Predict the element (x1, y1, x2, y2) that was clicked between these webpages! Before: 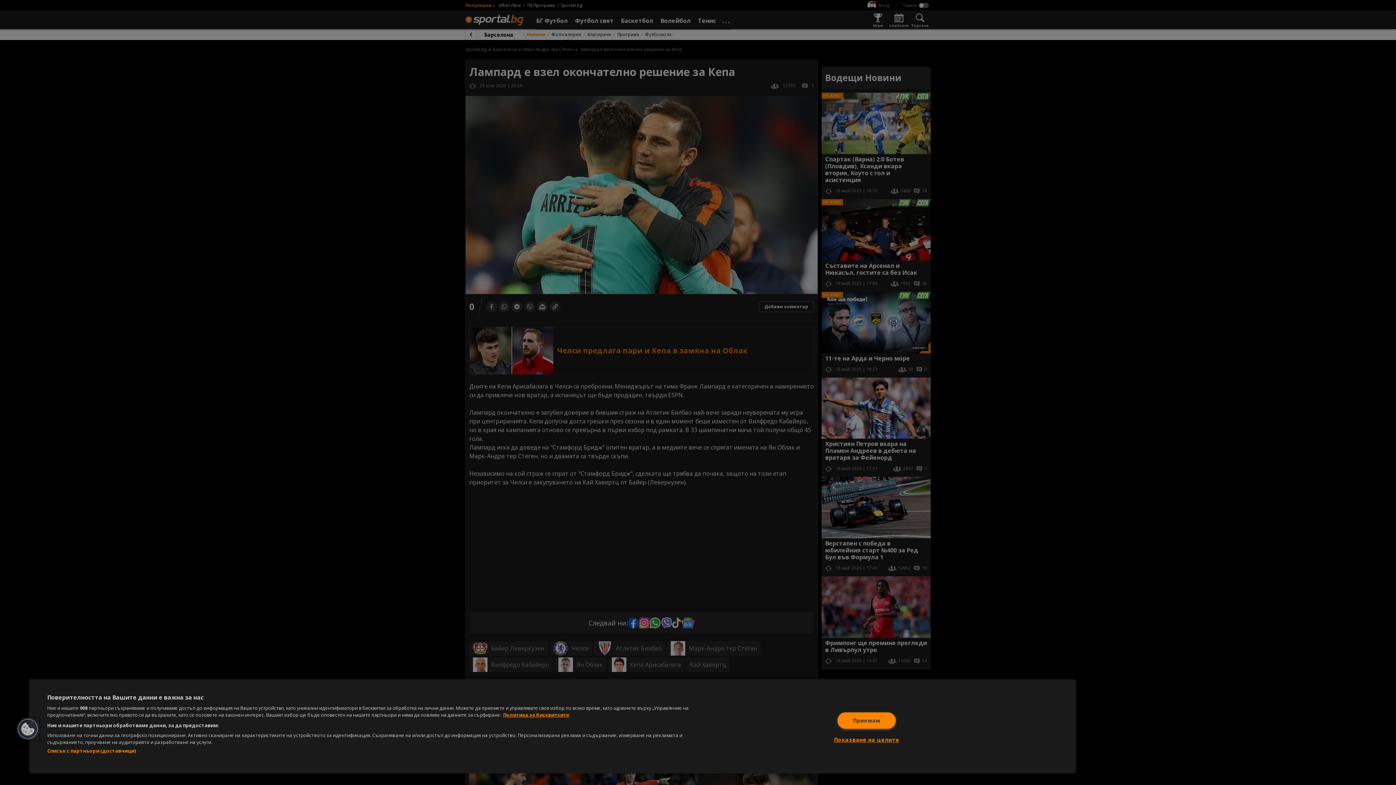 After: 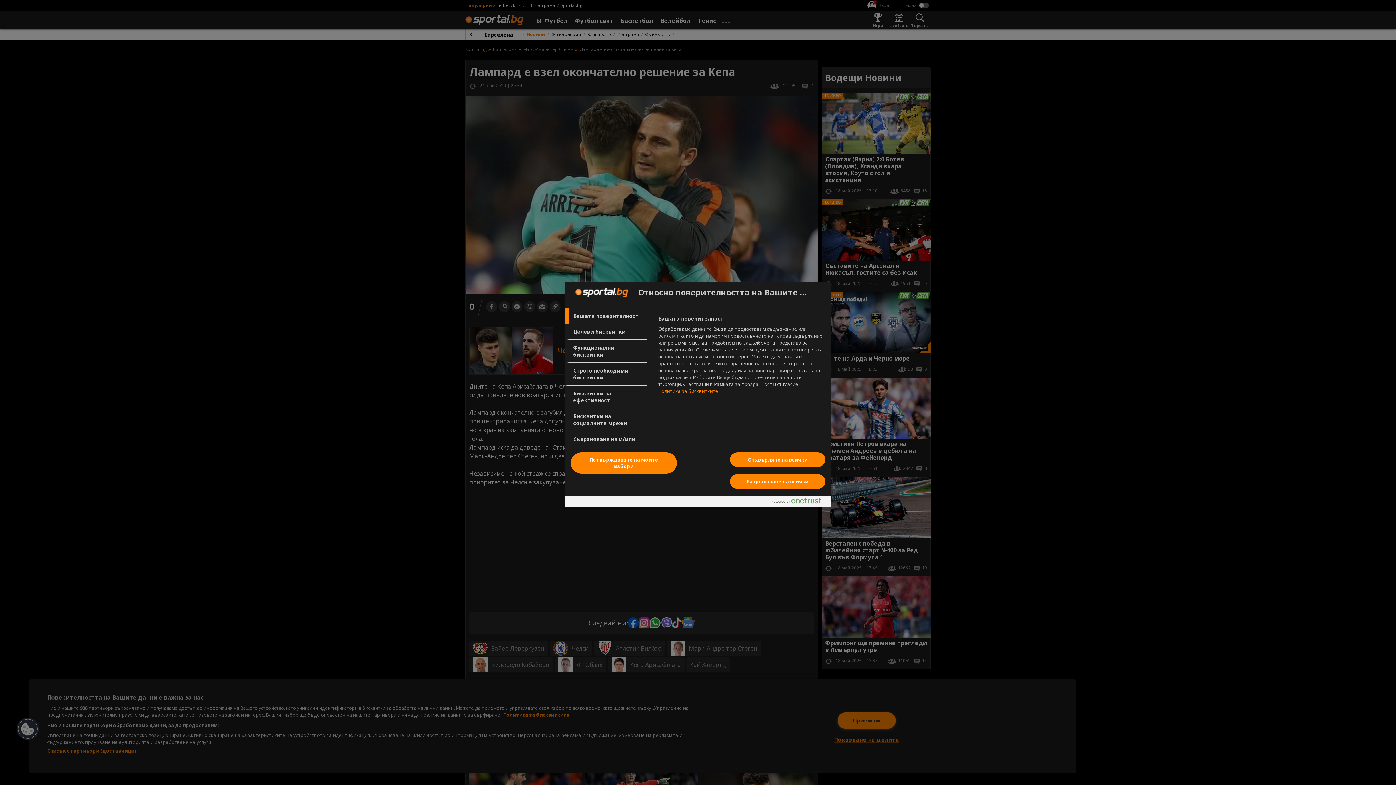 Action: bbox: (16, 717, 39, 741) label: Cookies